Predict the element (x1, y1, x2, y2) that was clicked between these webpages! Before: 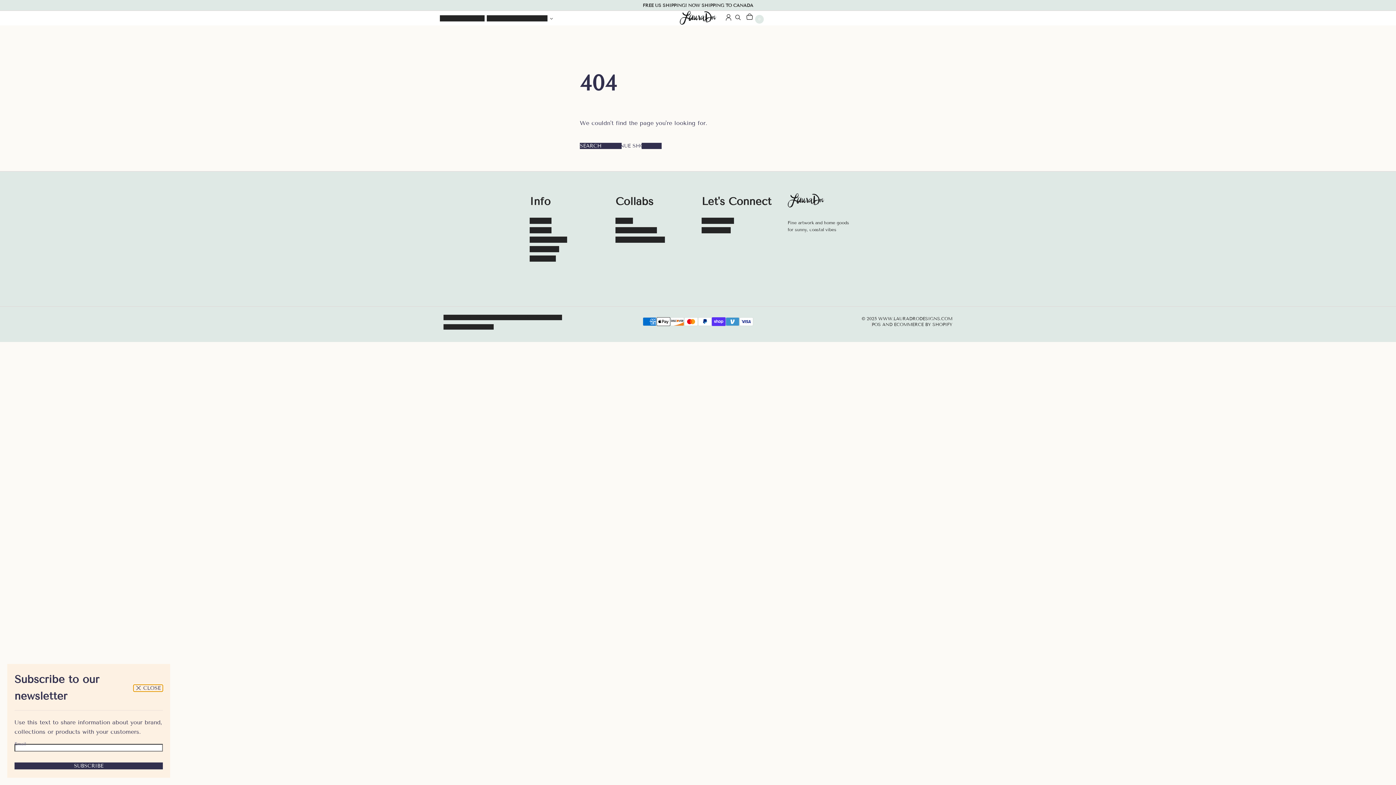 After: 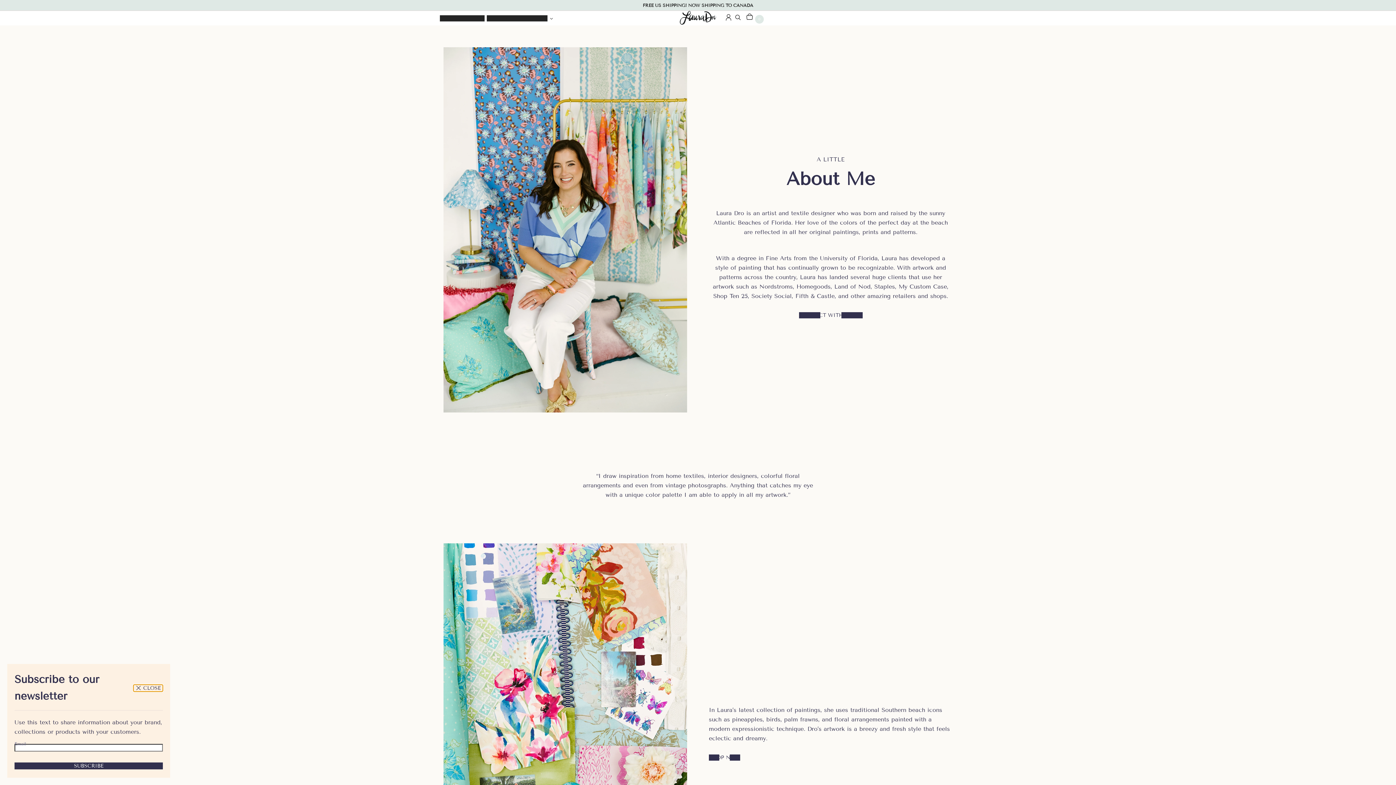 Action: label: ABOUT bbox: (440, 15, 458, 21)